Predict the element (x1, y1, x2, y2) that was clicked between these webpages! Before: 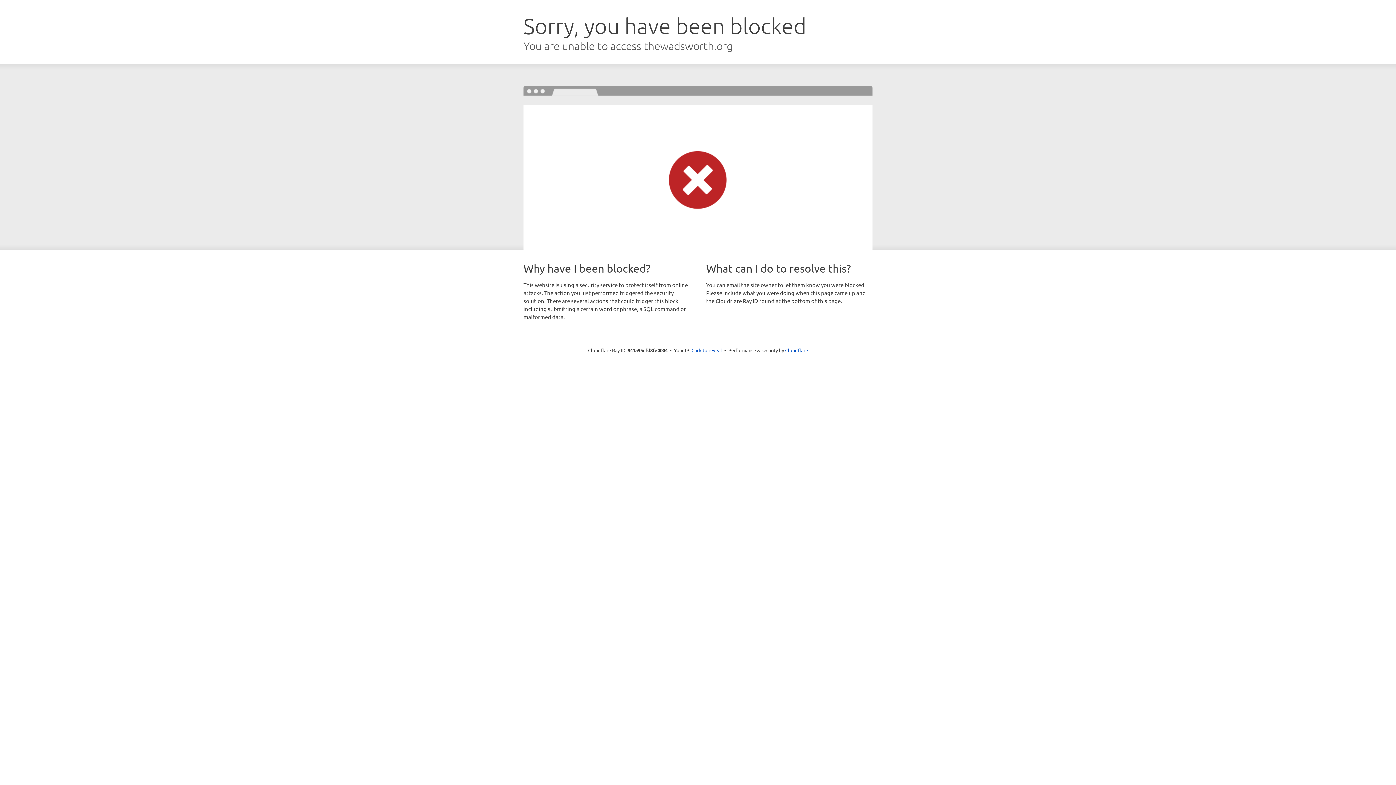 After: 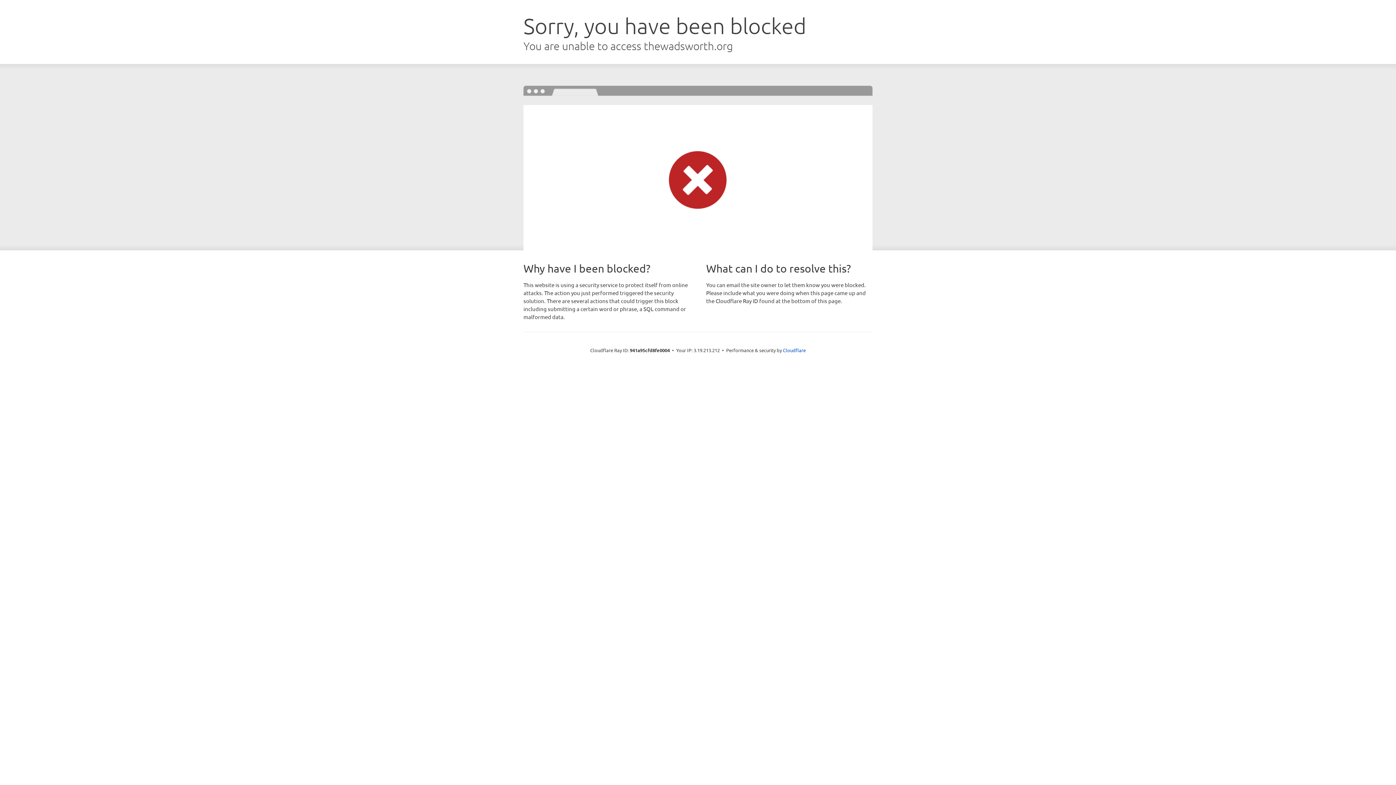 Action: label: Click to reveal bbox: (691, 346, 722, 353)